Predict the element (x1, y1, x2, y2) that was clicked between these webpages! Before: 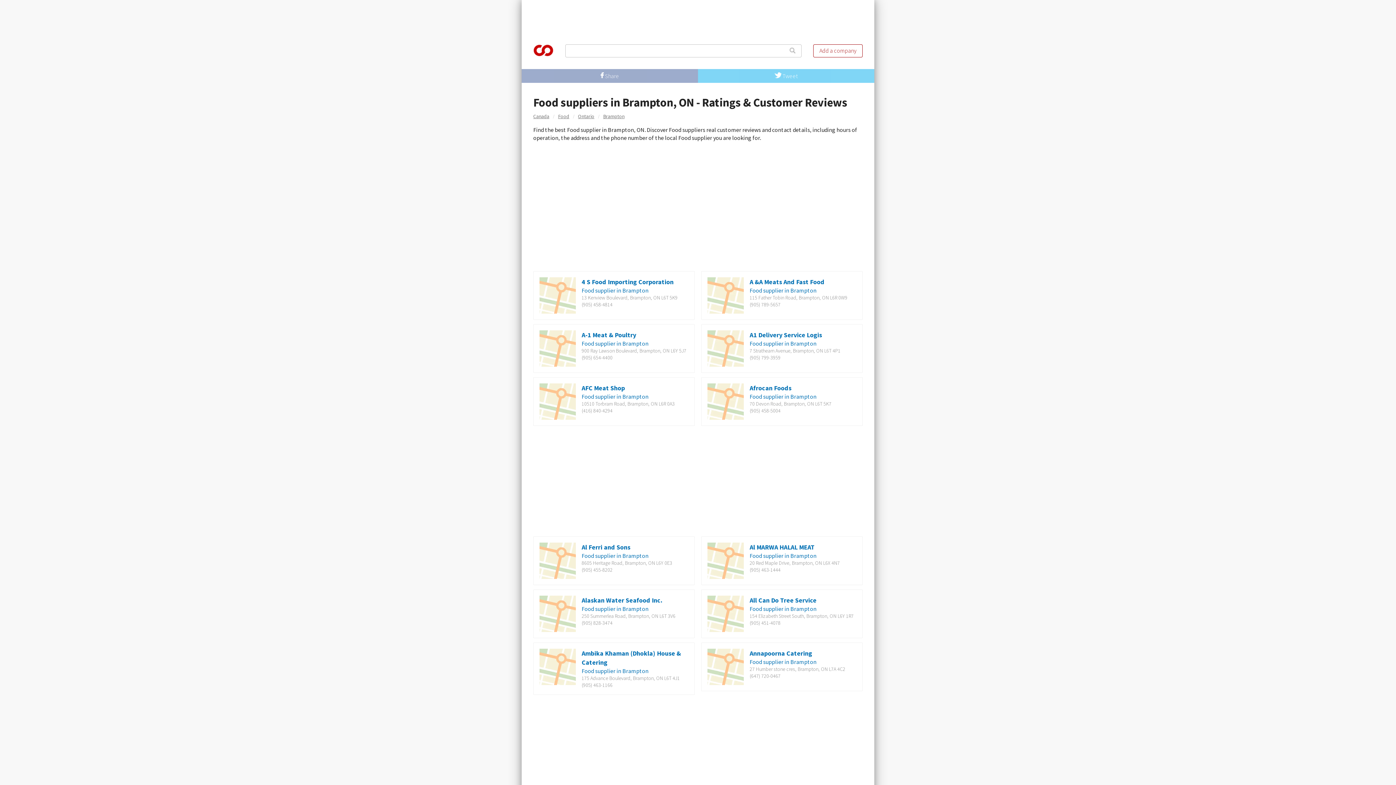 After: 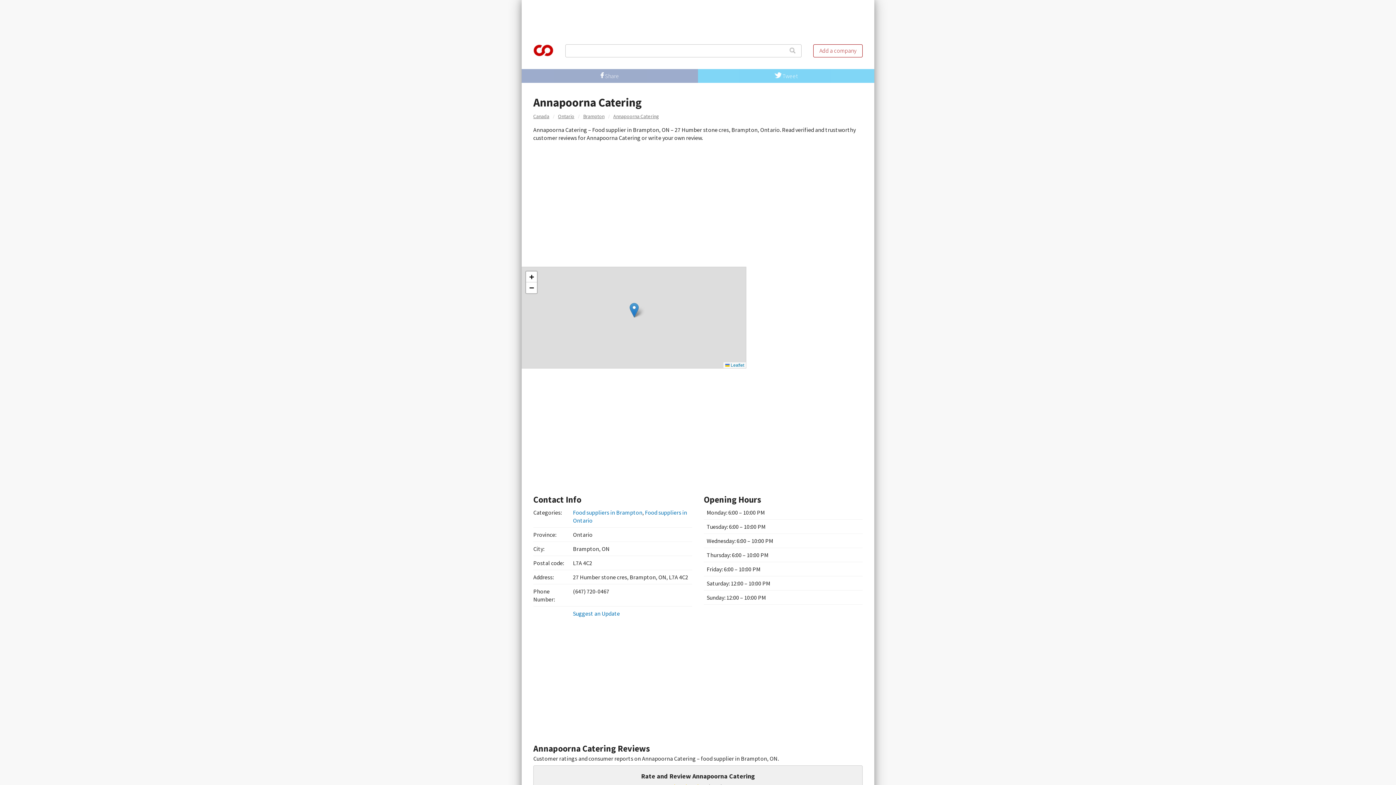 Action: bbox: (707, 649, 744, 685)